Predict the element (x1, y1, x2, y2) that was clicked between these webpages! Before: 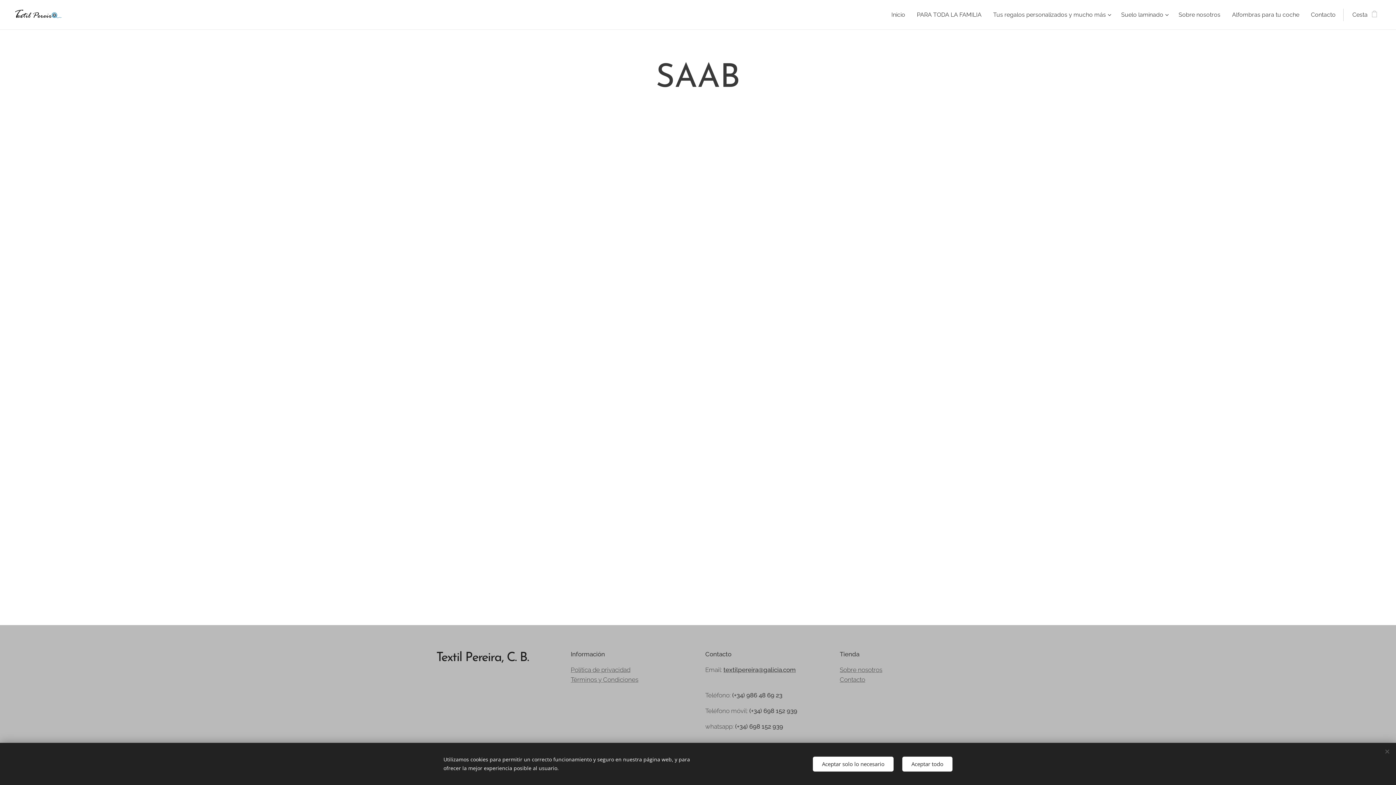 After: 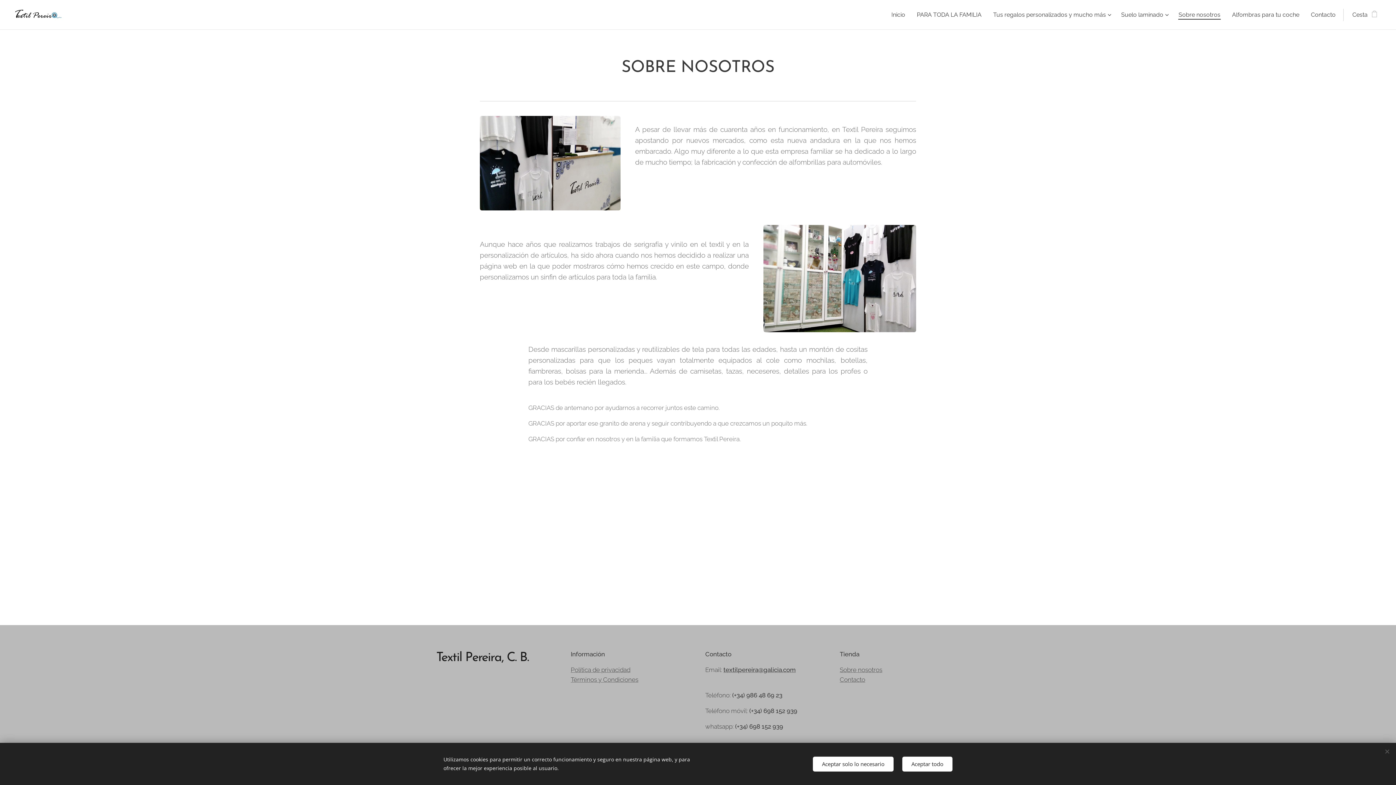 Action: label: Sobre nosotros bbox: (840, 666, 882, 673)